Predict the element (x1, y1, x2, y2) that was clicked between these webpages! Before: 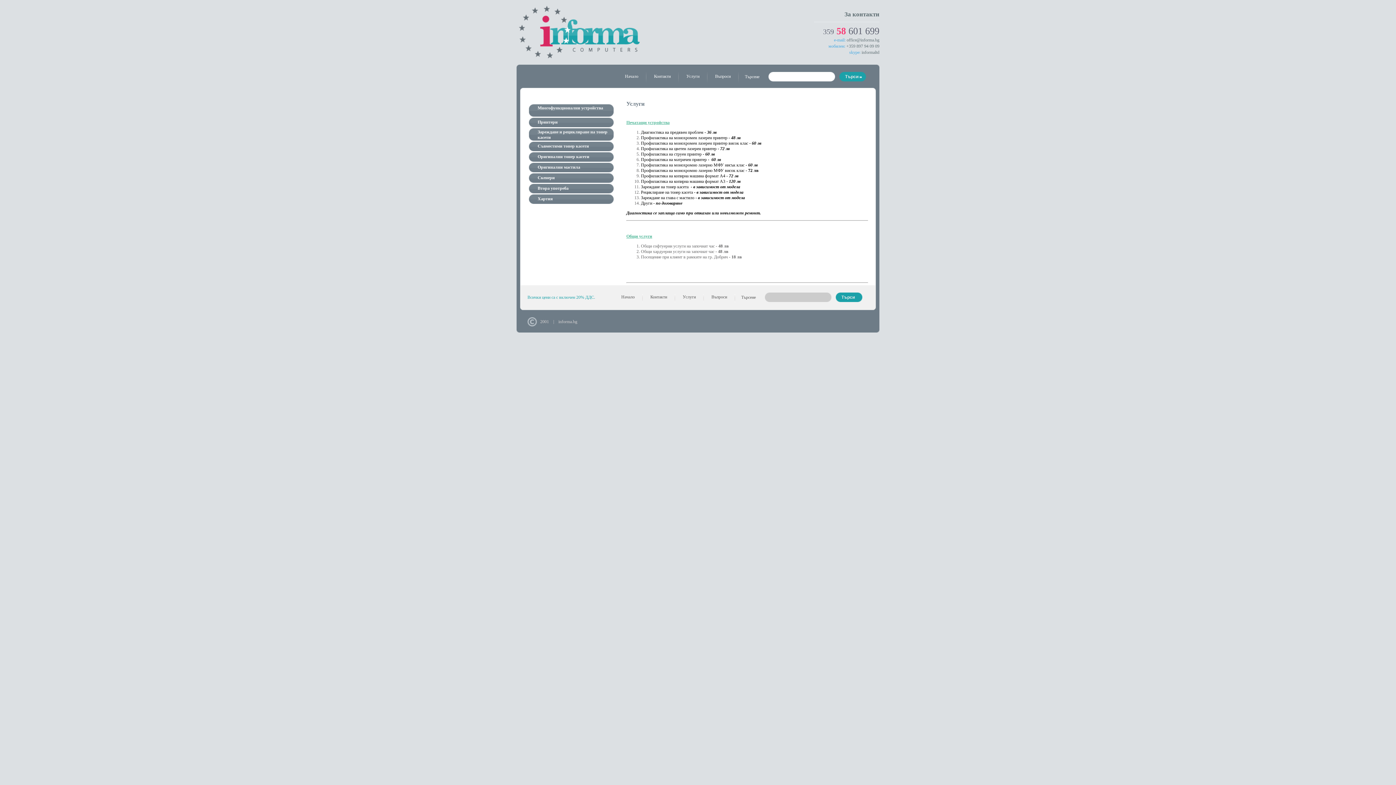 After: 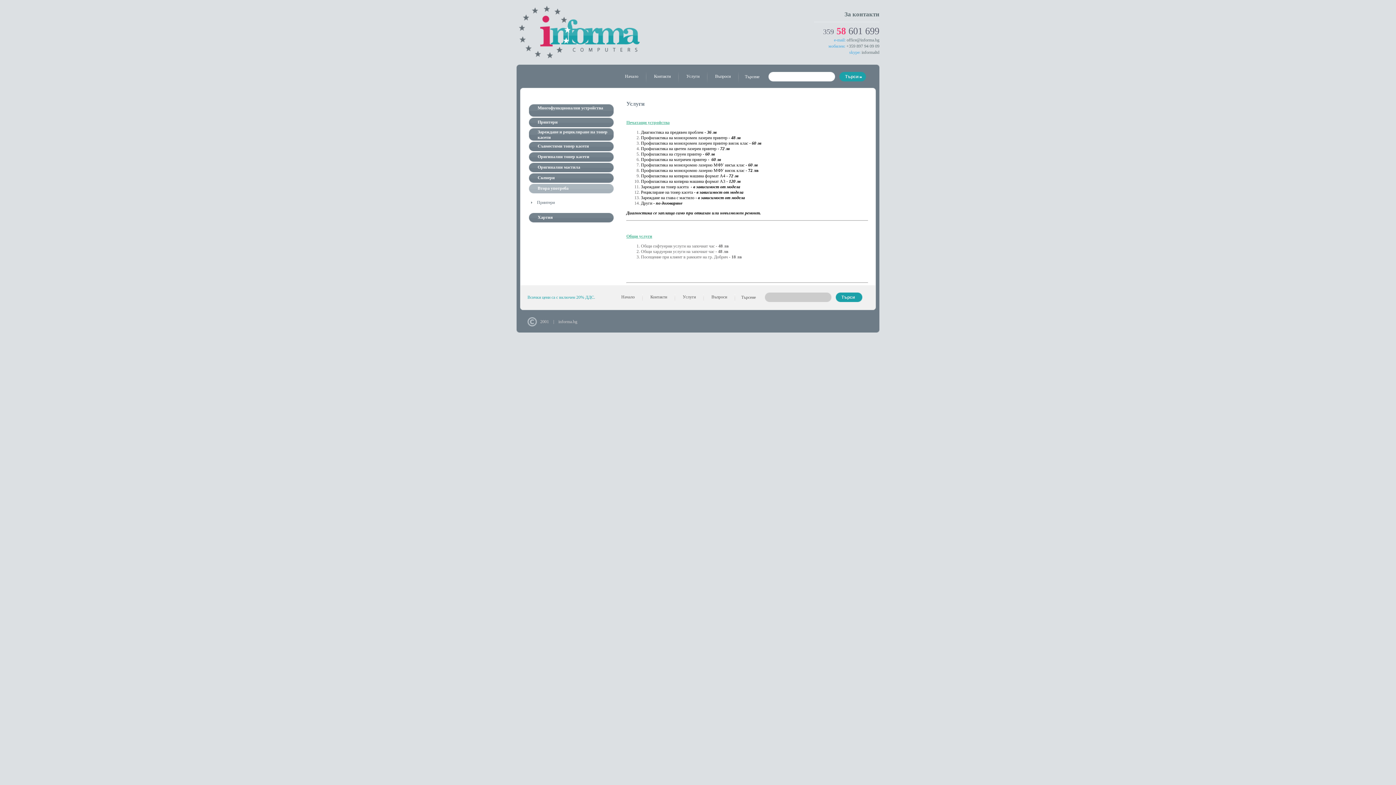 Action: bbox: (529, 184, 613, 193) label: Втора употреба